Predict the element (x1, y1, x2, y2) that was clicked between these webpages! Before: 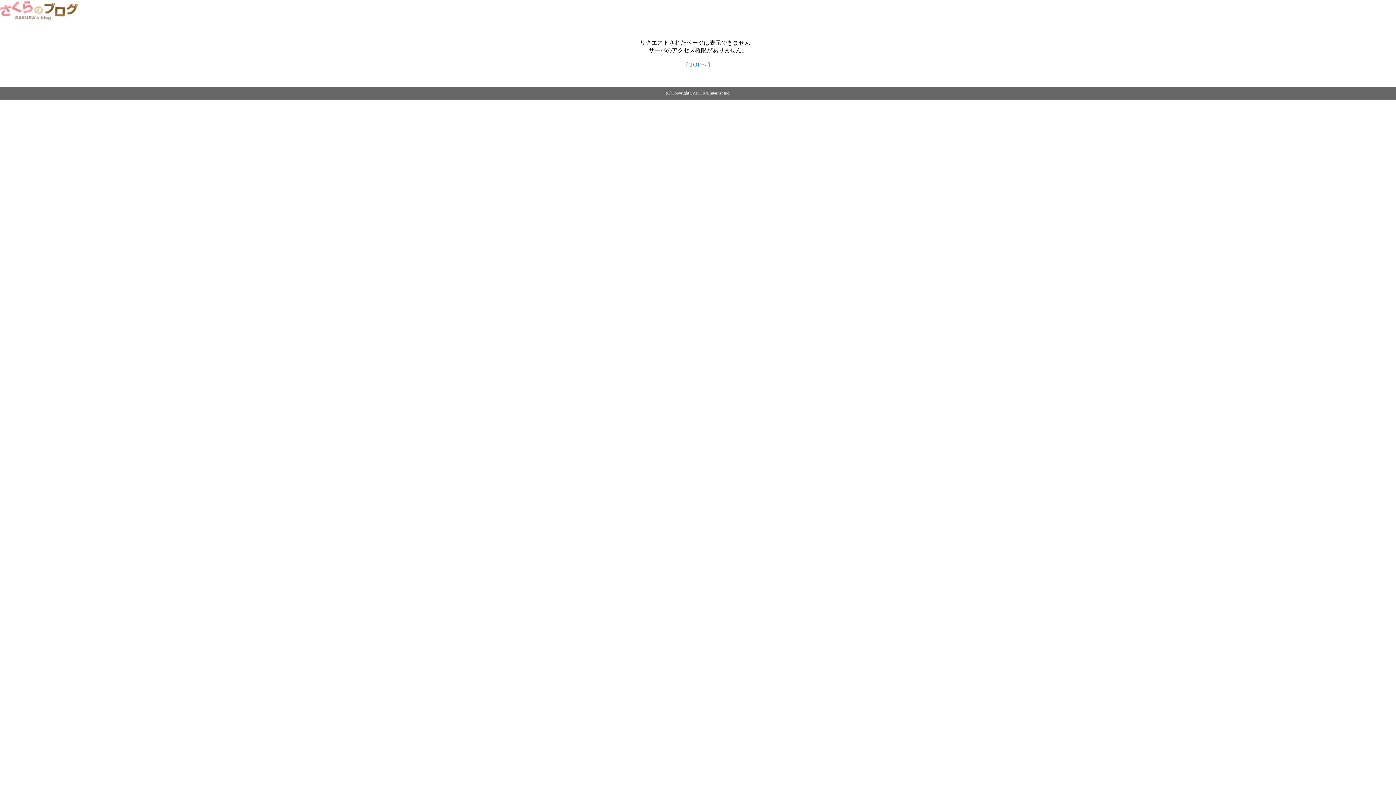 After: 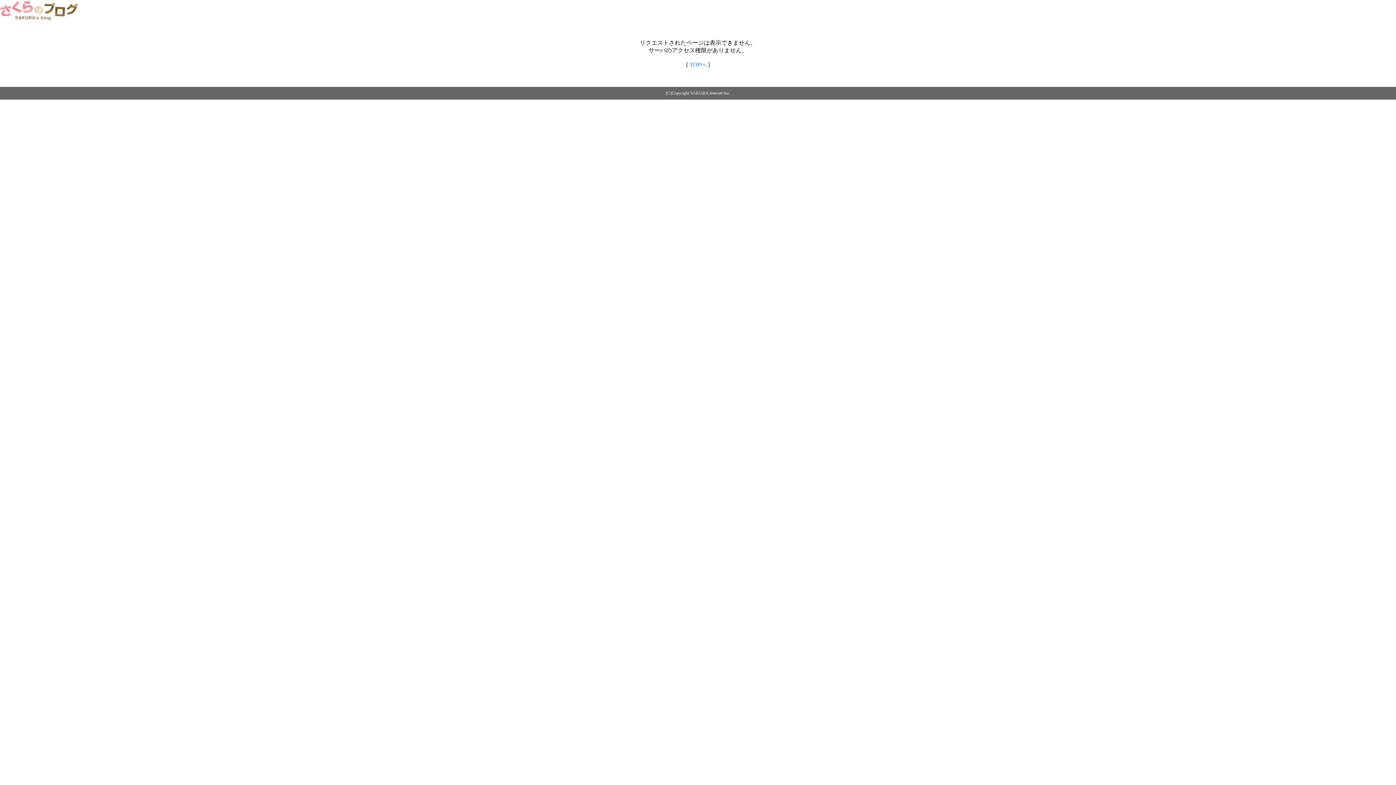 Action: label: TOPへ bbox: (689, 61, 706, 67)